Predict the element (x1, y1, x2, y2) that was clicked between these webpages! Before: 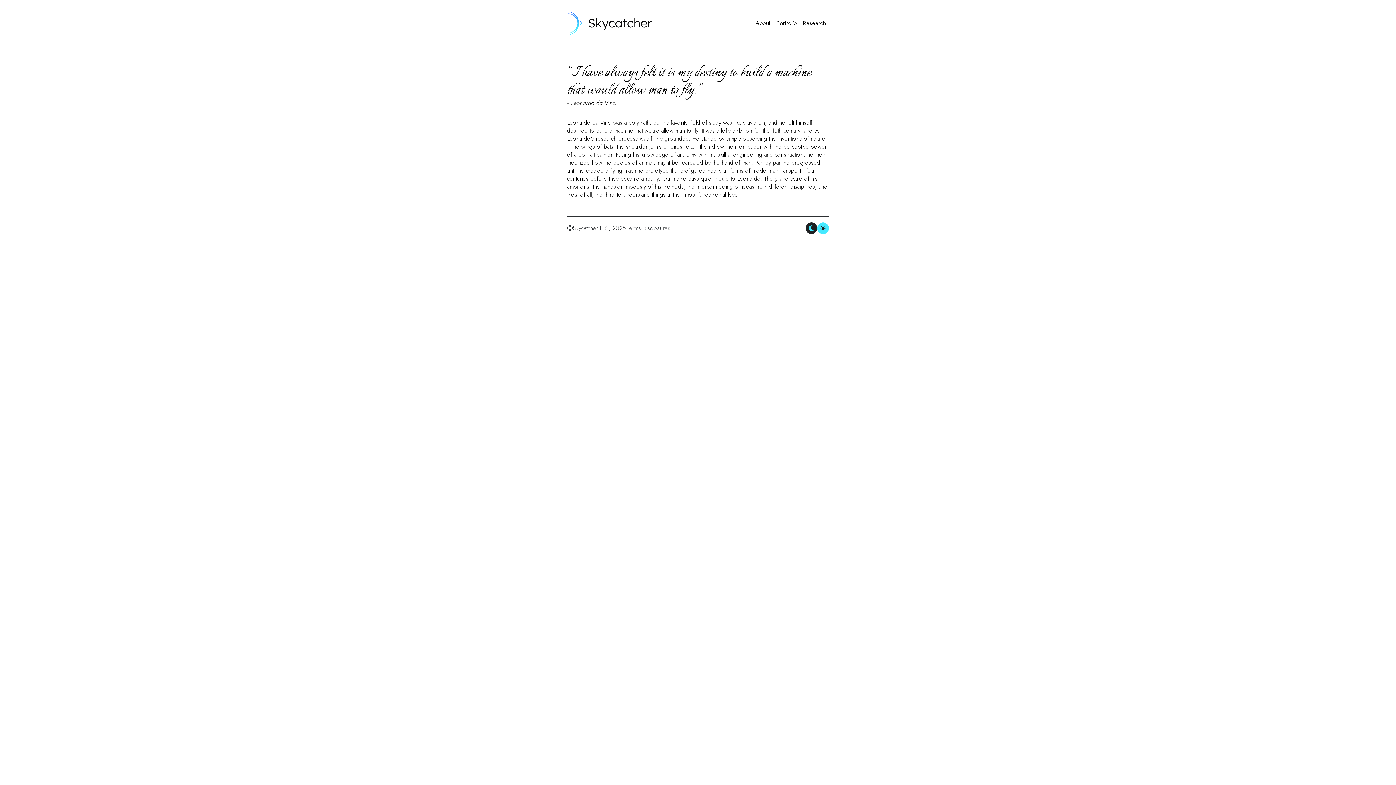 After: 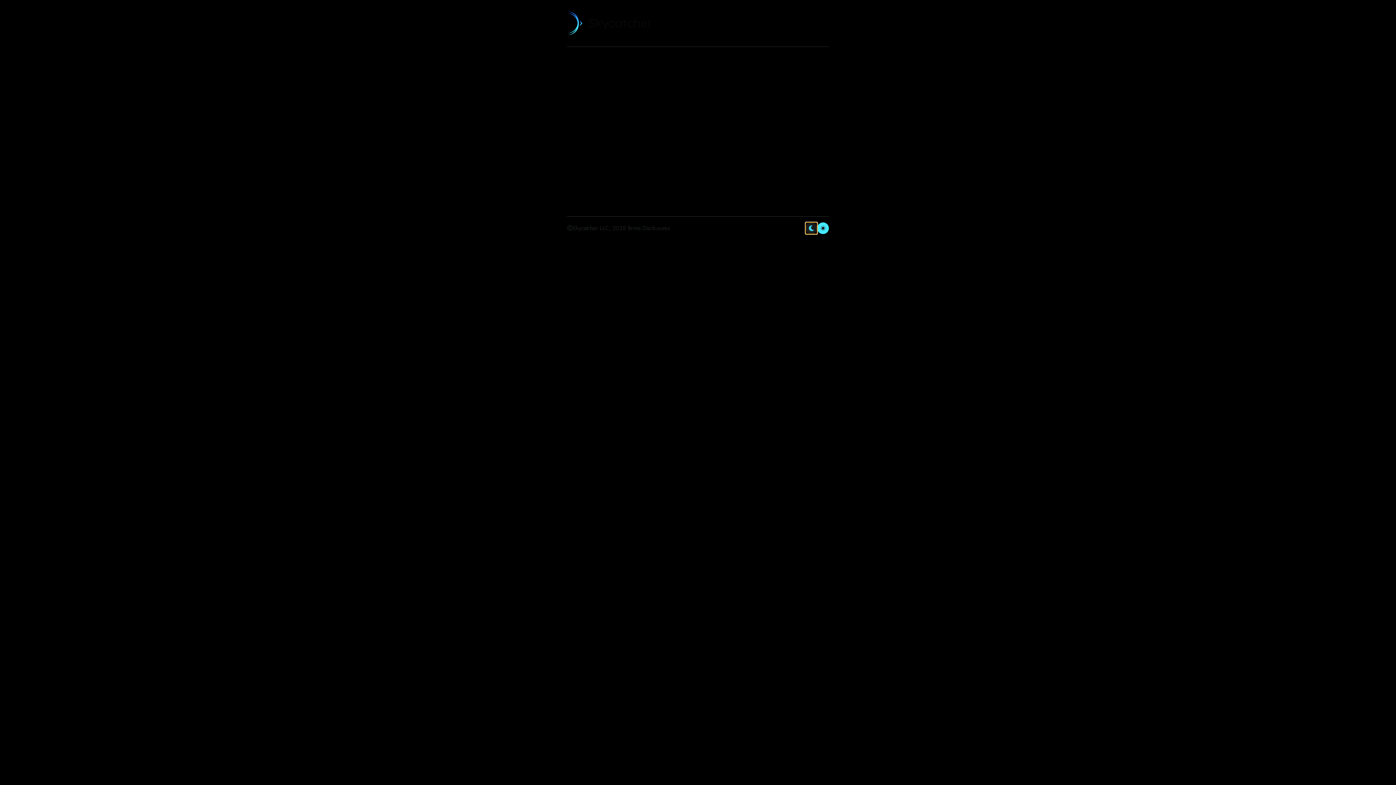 Action: bbox: (805, 222, 817, 234)